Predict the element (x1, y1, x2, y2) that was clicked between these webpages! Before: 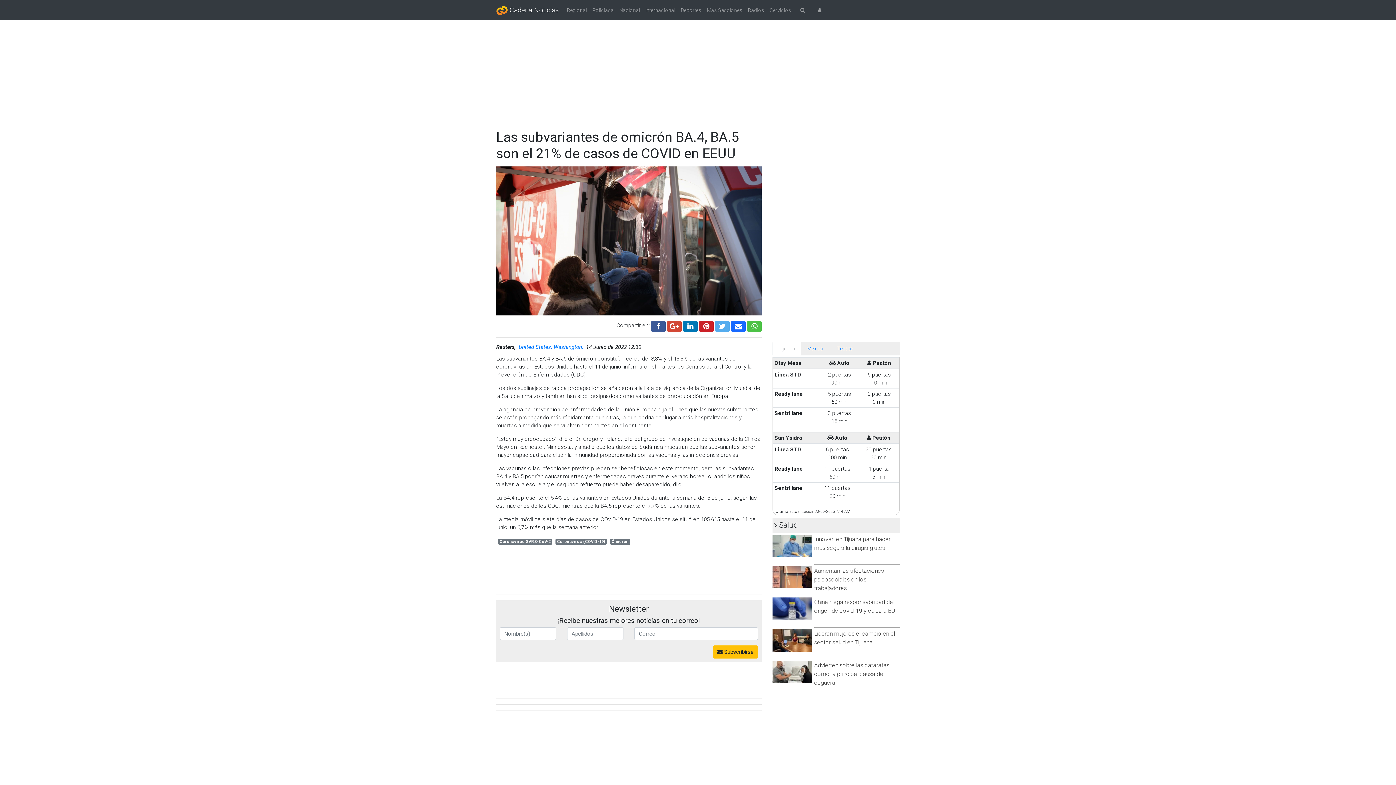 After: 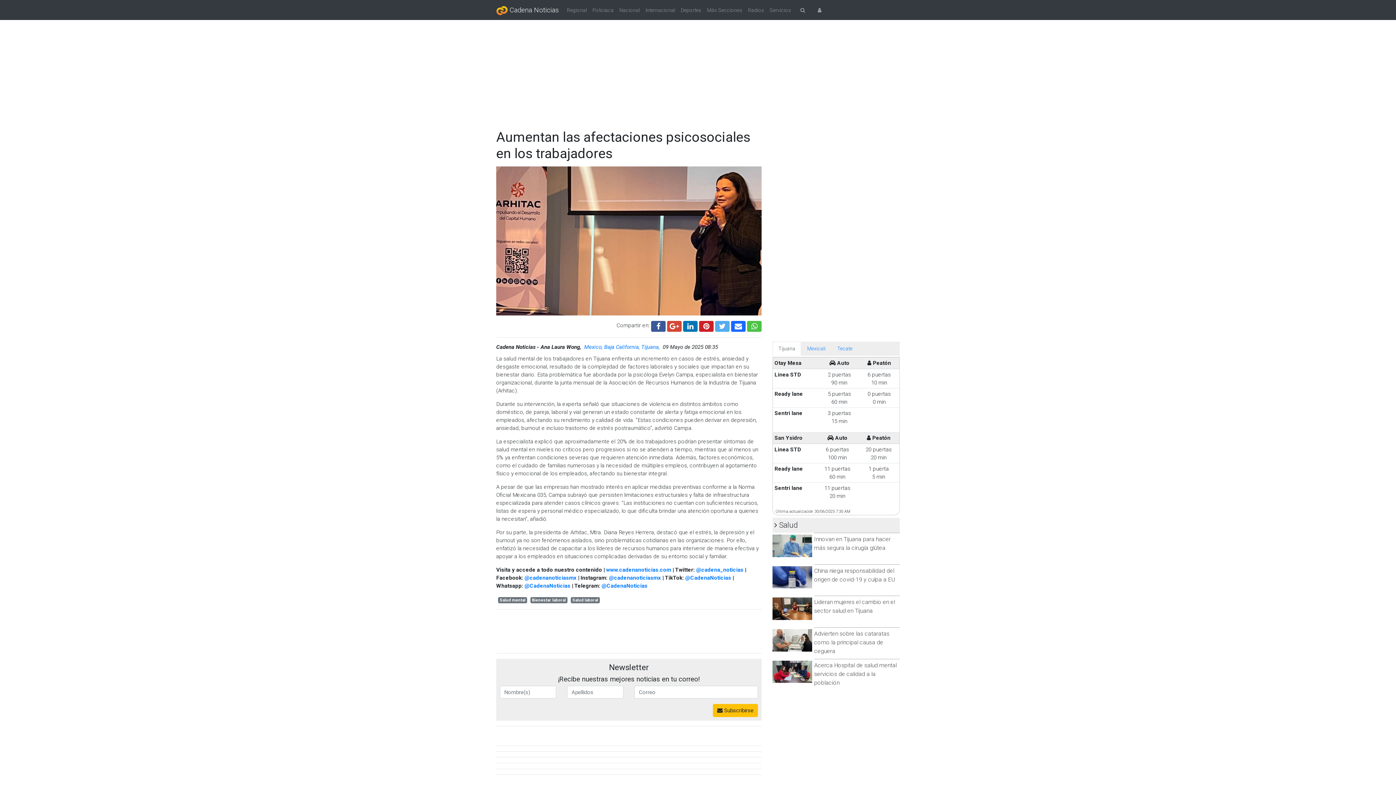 Action: bbox: (814, 564, 899, 594) label: Aumentan las afectaciones psicosociales en los trabajadores